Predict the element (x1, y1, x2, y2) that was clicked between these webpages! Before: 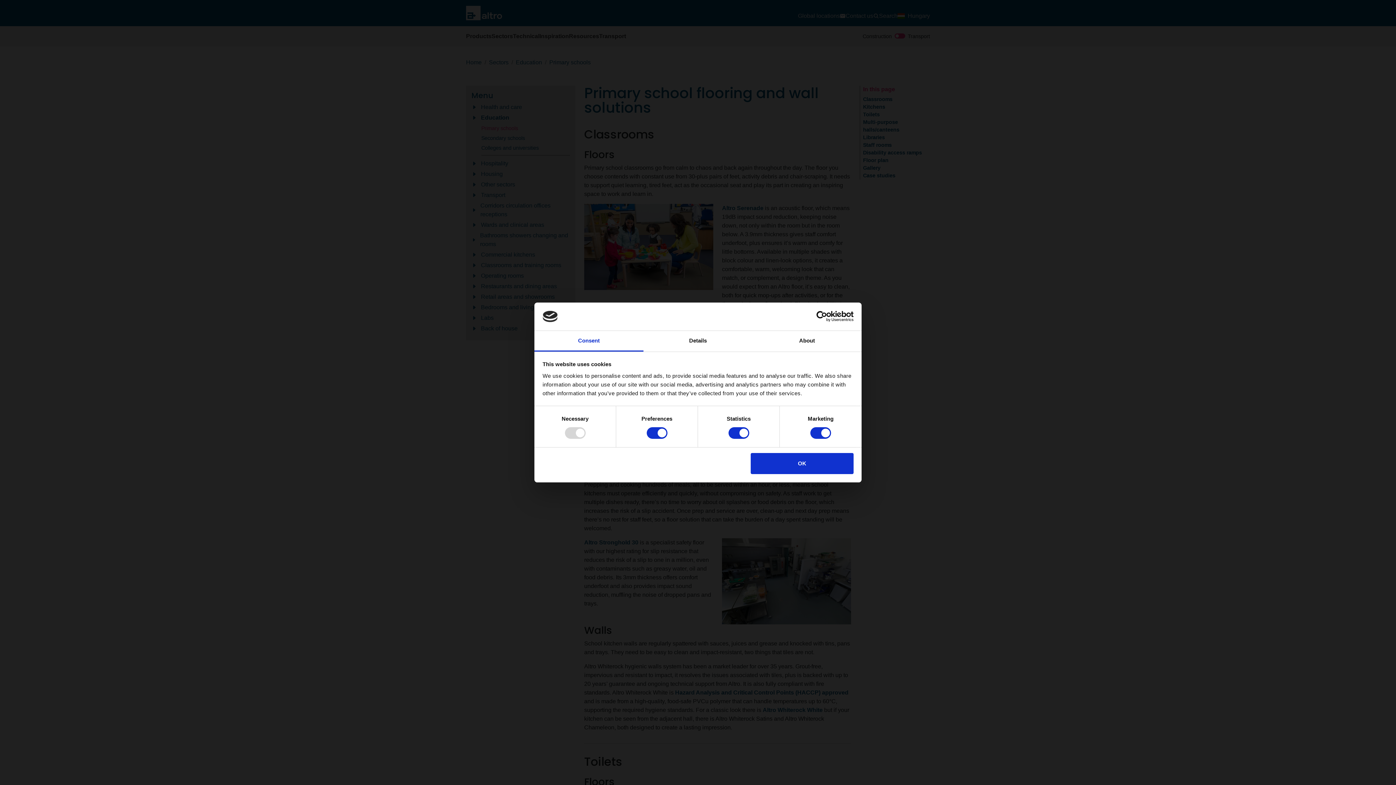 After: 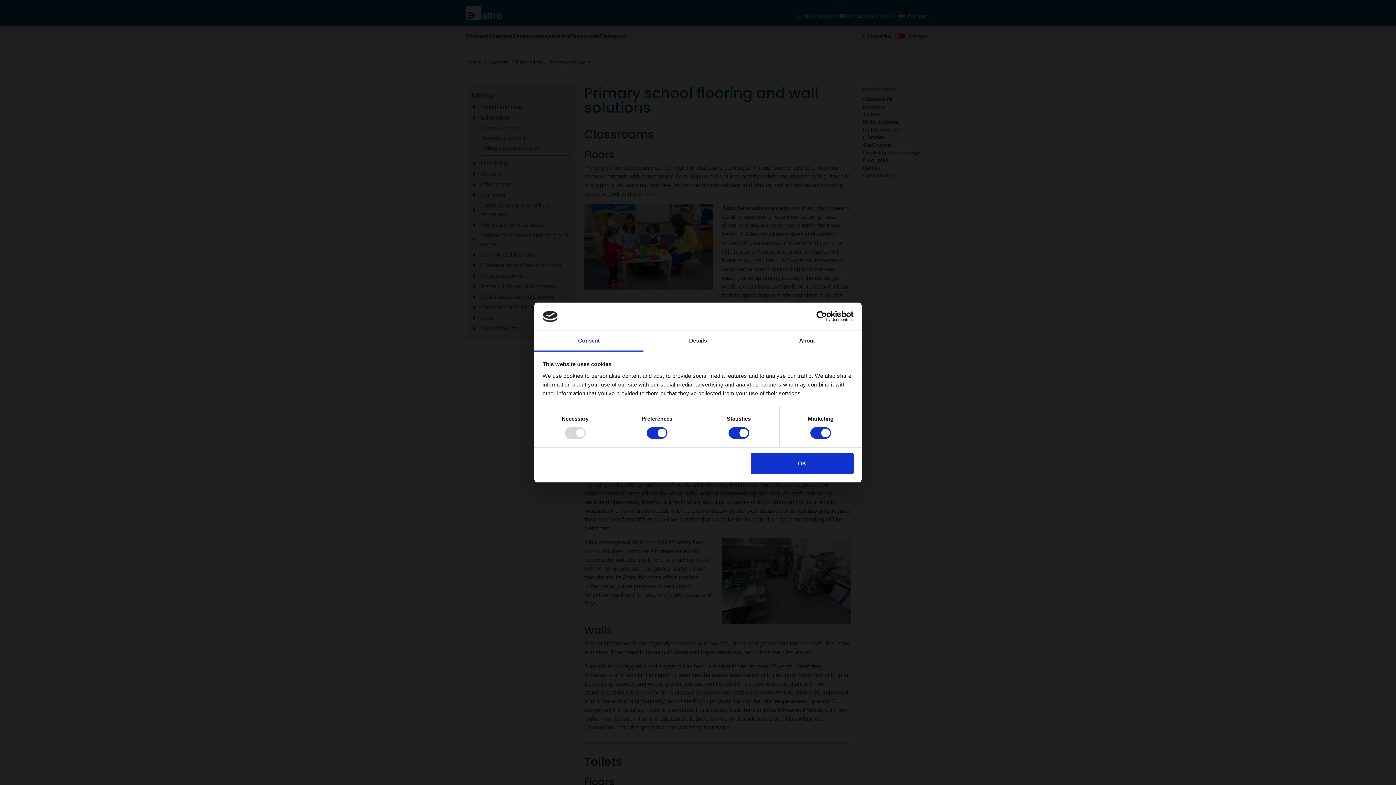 Action: bbox: (534, 331, 643, 351) label: Consent